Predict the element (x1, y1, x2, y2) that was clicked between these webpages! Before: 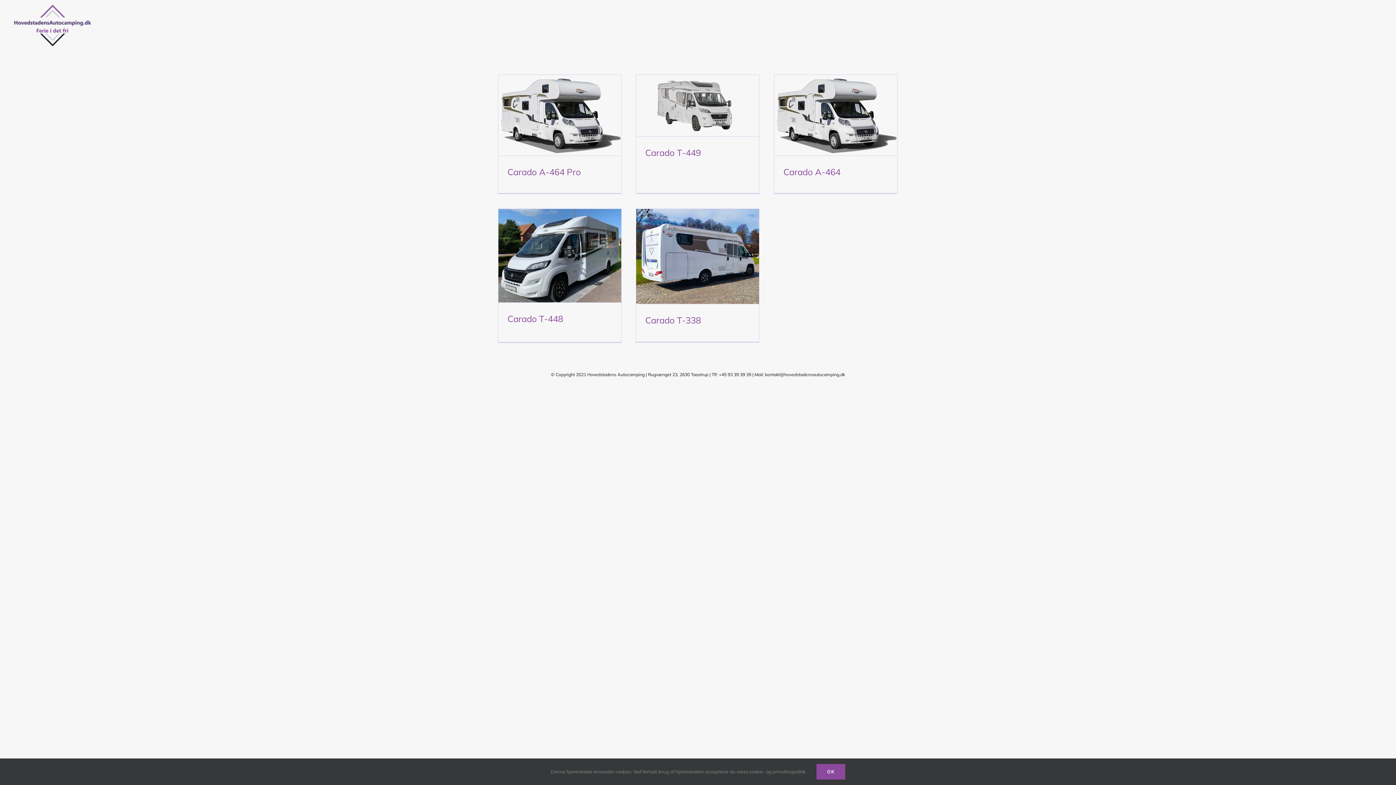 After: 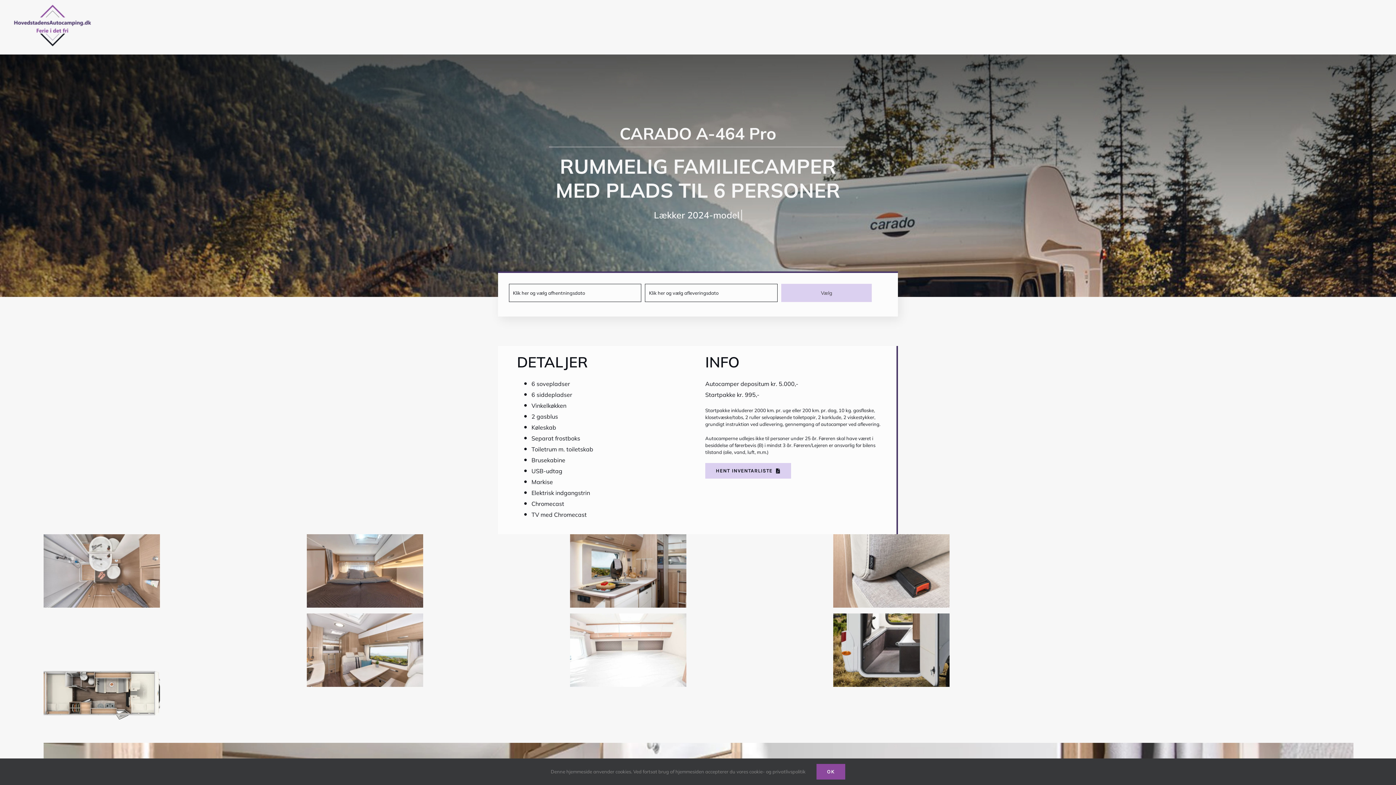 Action: bbox: (507, 166, 581, 177) label: Carado A-464 Pro